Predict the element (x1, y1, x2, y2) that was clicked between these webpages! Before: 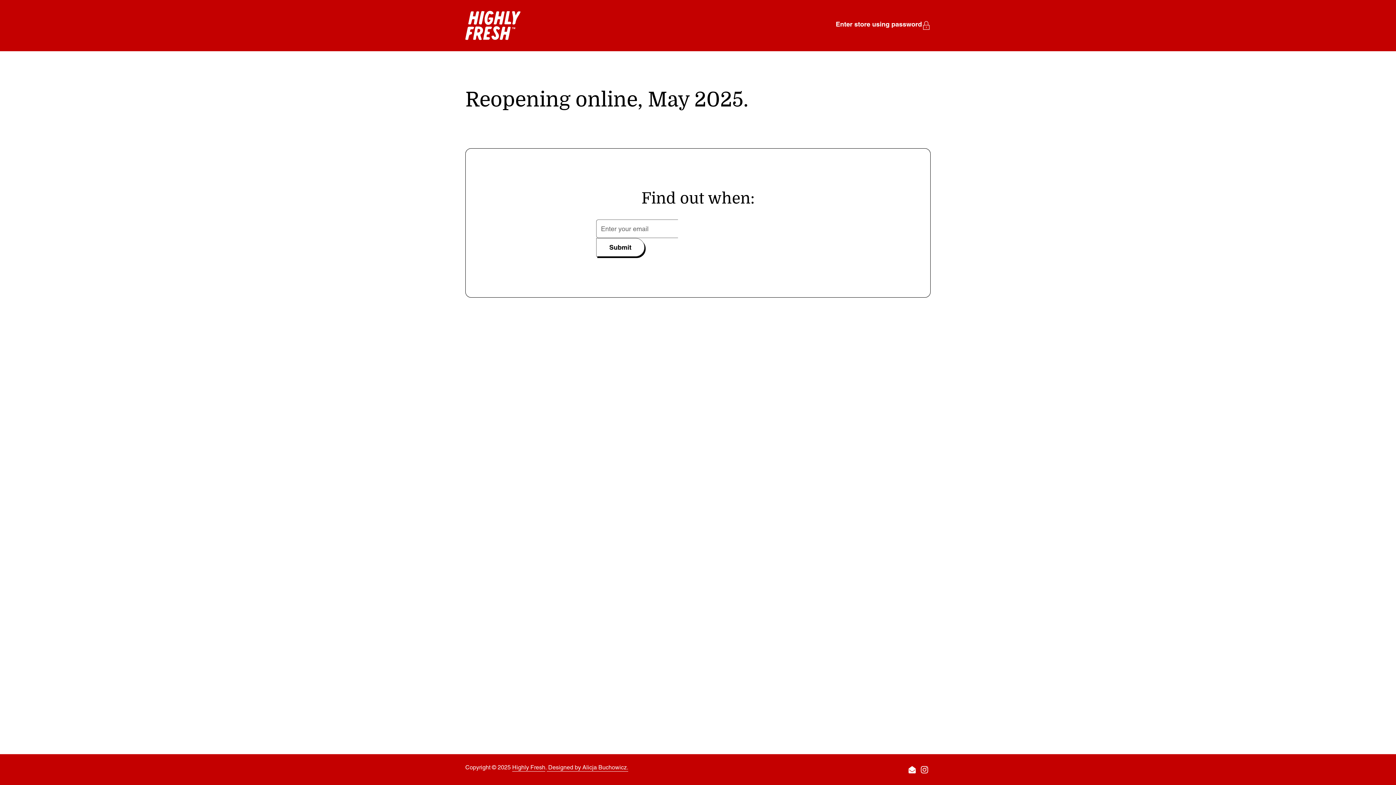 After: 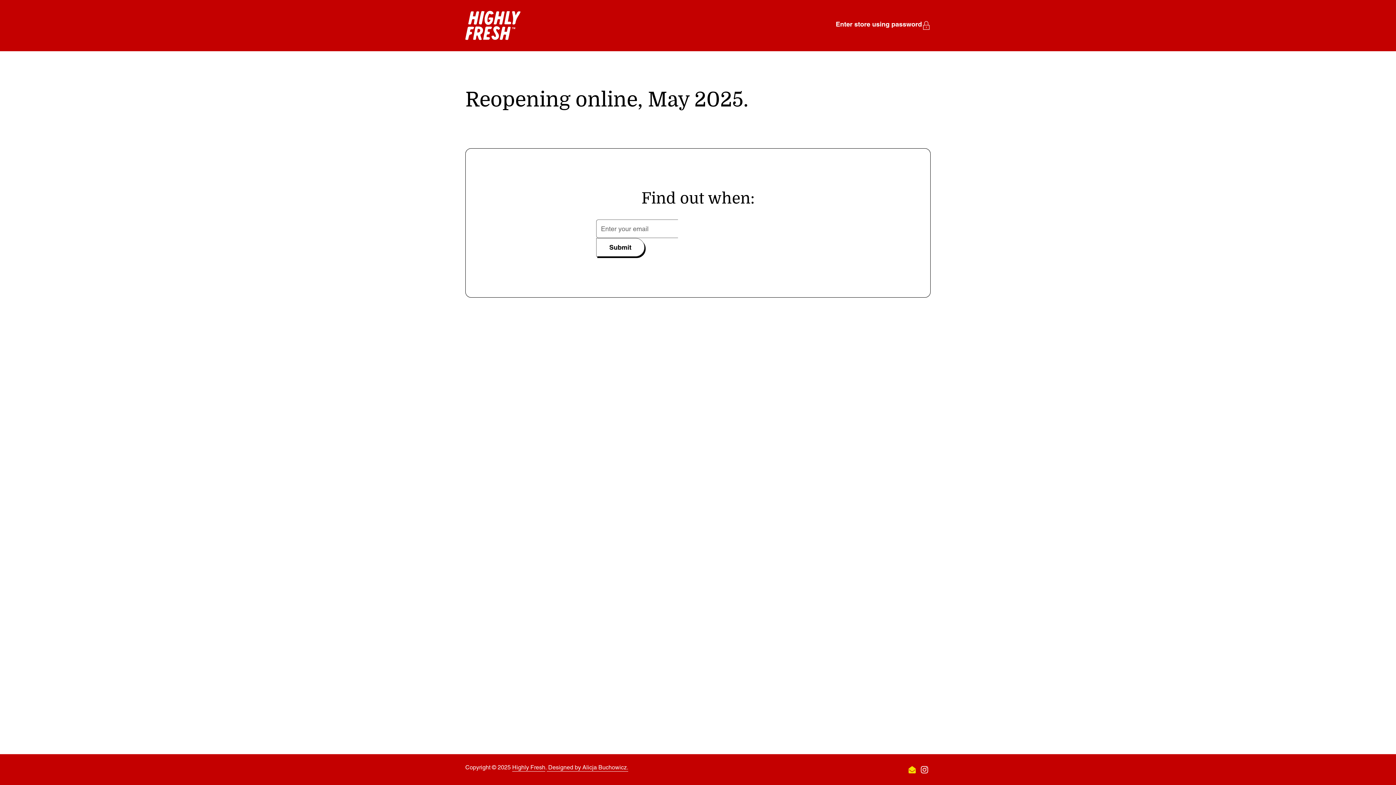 Action: bbox: (908, 765, 916, 774) label: Email